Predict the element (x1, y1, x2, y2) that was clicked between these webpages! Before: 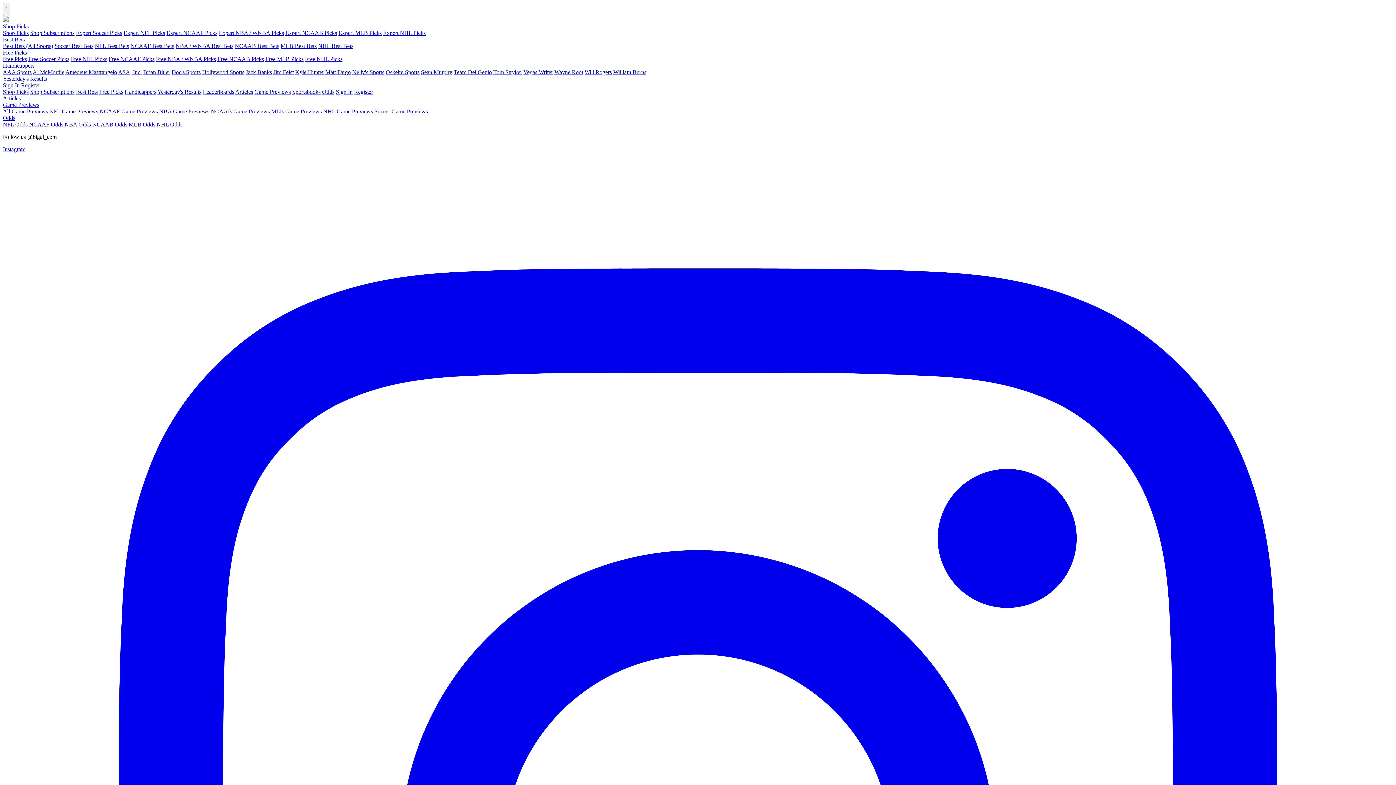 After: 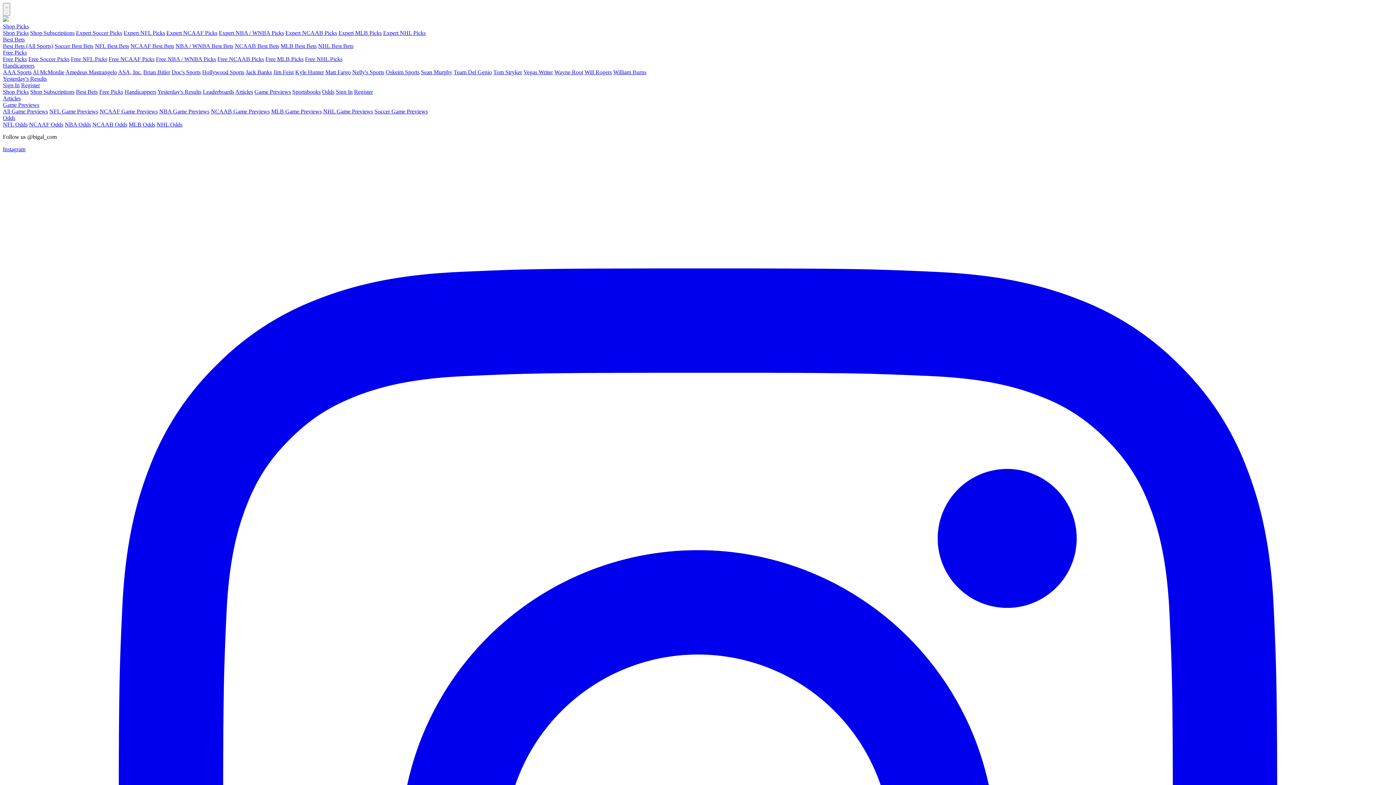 Action: label: NFL Game Previews bbox: (49, 108, 98, 114)